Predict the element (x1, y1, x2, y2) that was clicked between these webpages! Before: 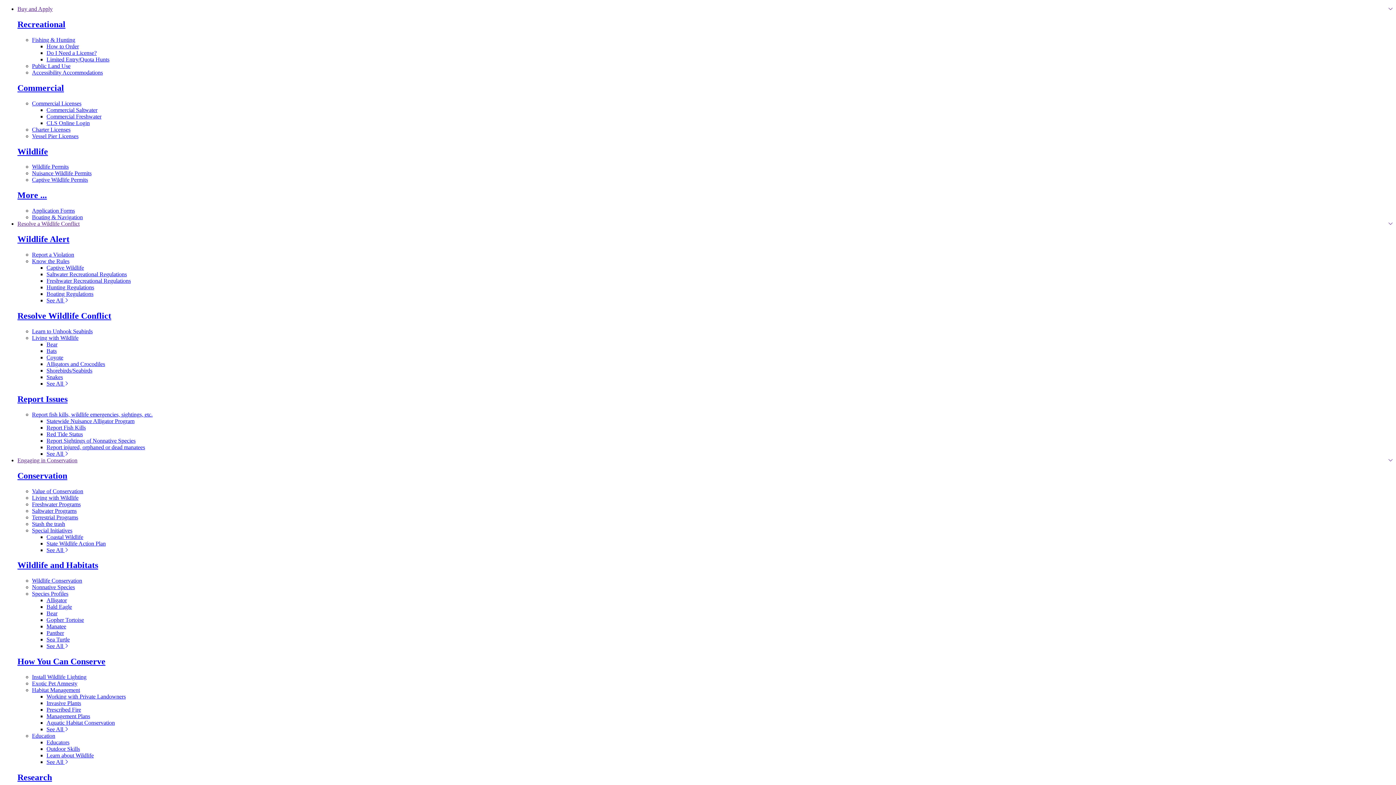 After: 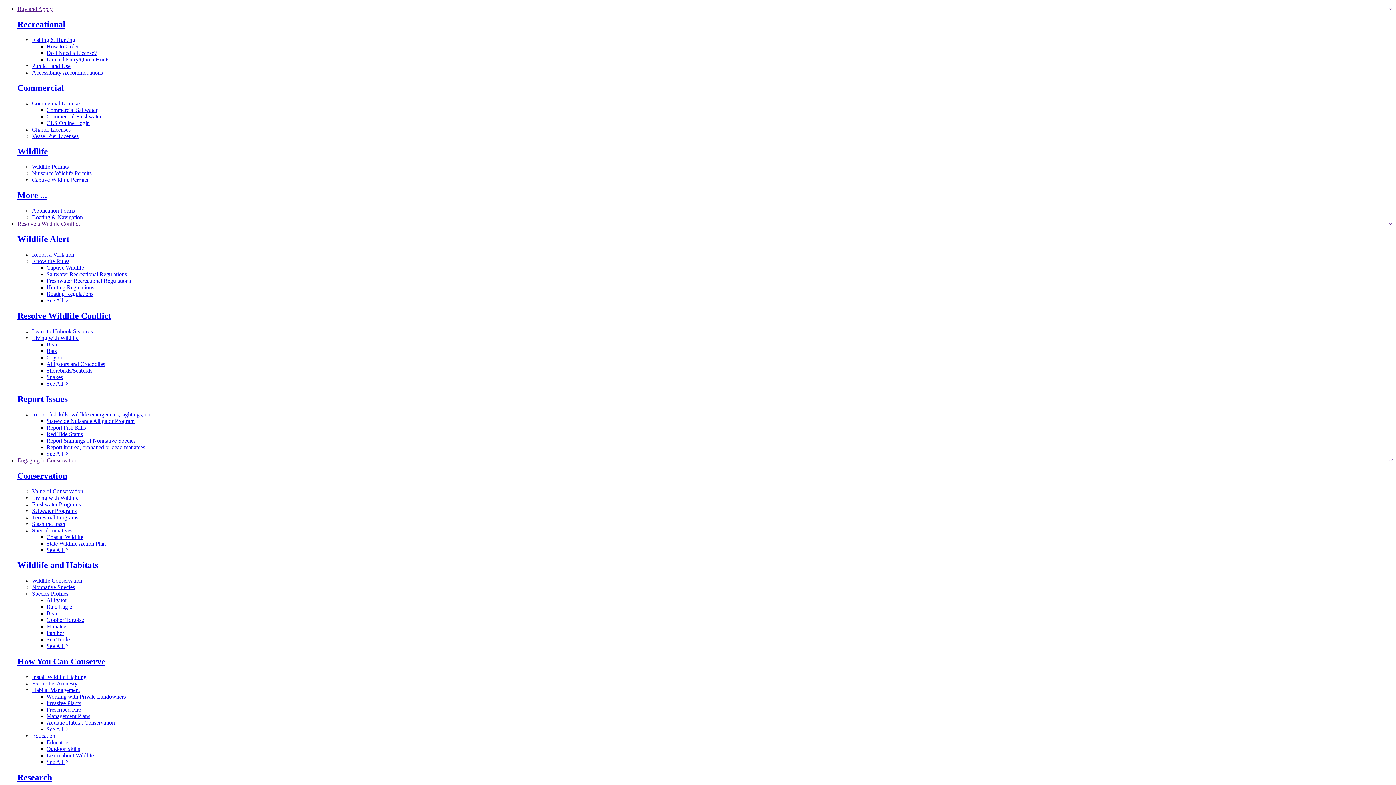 Action: label: Go to Educators in Education bbox: (46, 739, 69, 745)